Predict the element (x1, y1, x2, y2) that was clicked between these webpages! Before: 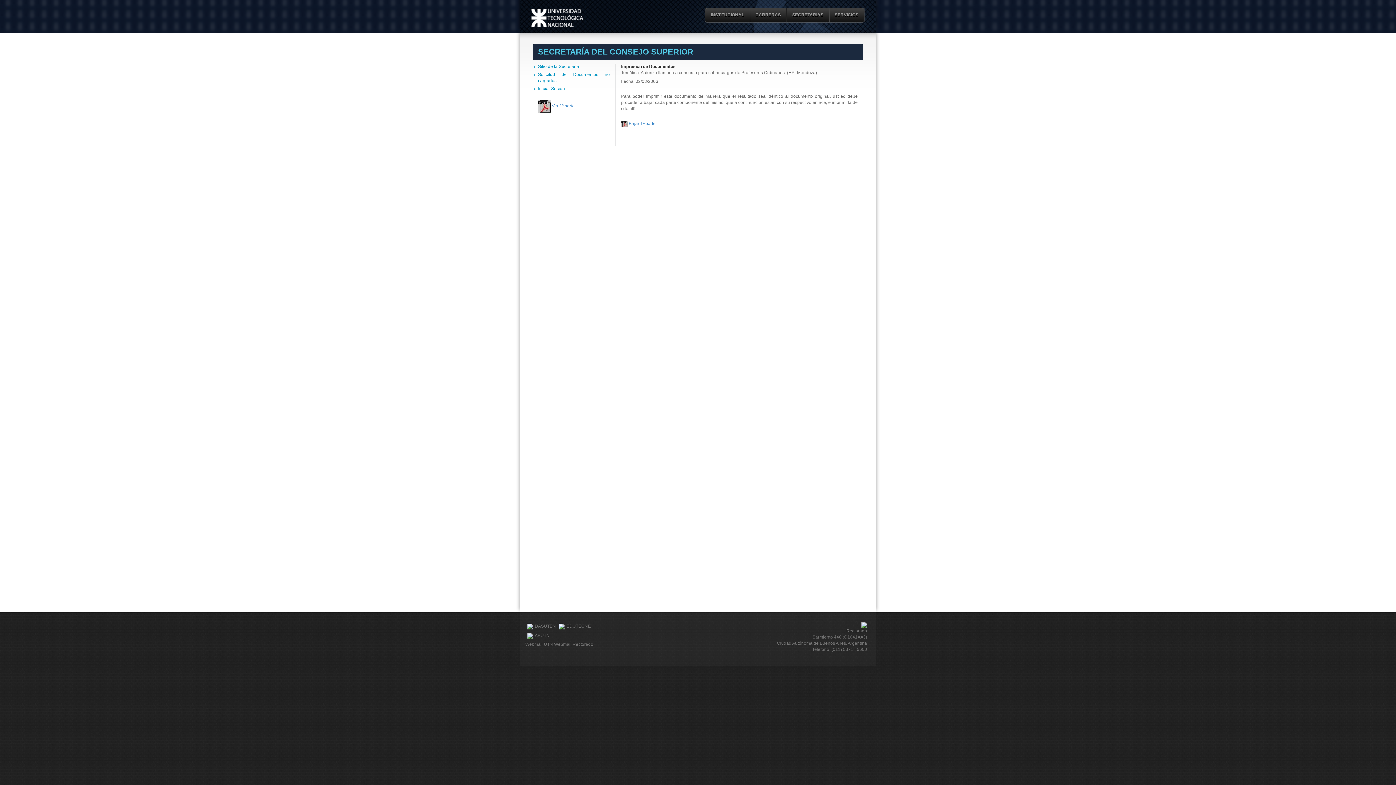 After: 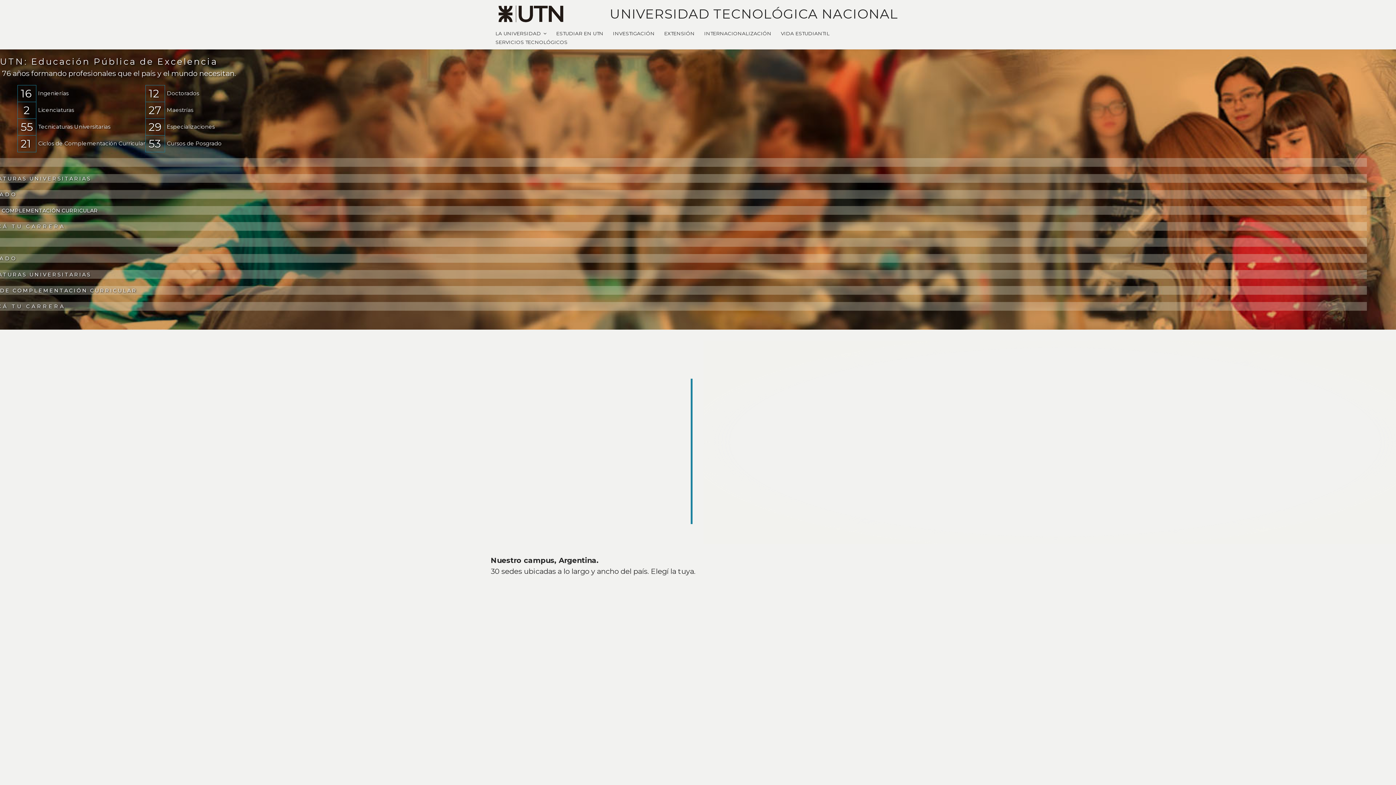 Action: bbox: (531, 7, 583, 28) label: UTN